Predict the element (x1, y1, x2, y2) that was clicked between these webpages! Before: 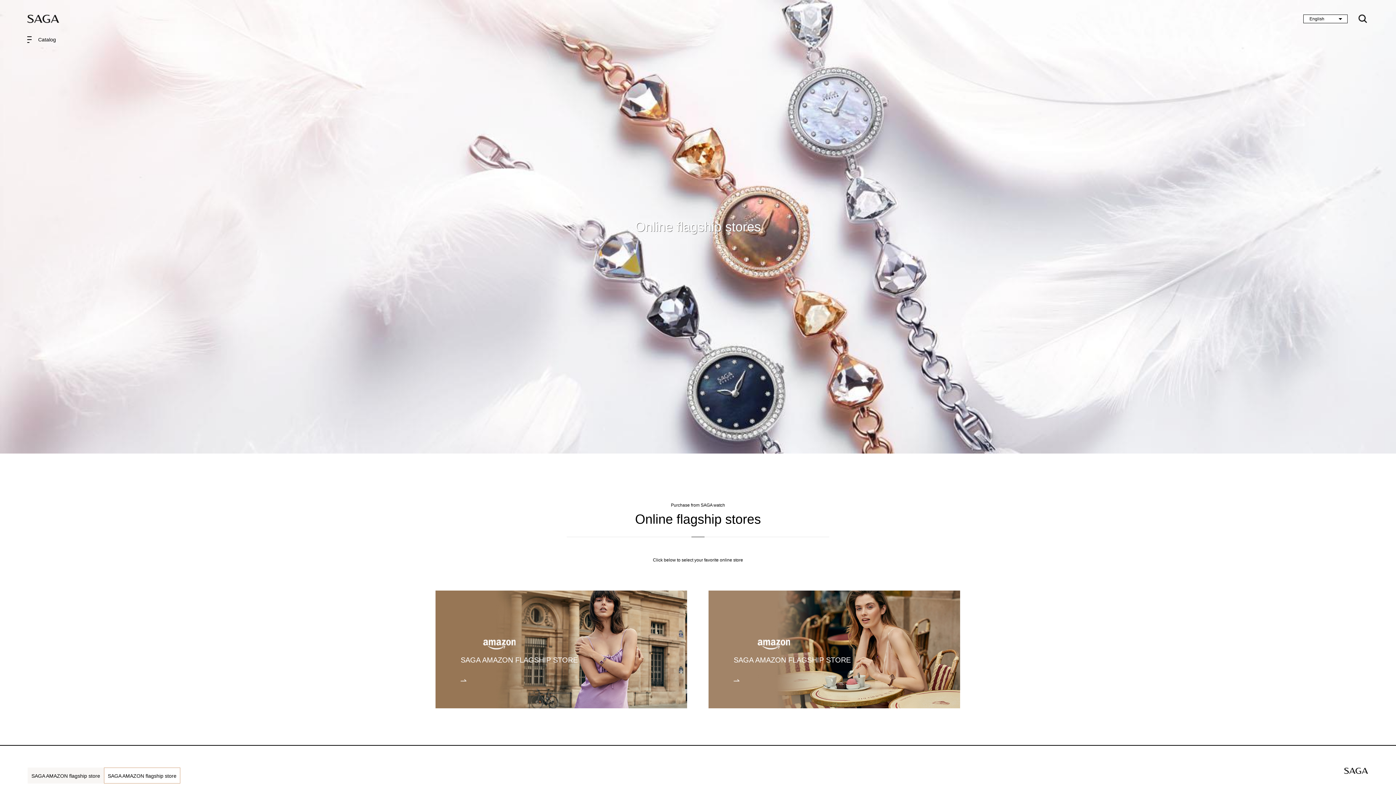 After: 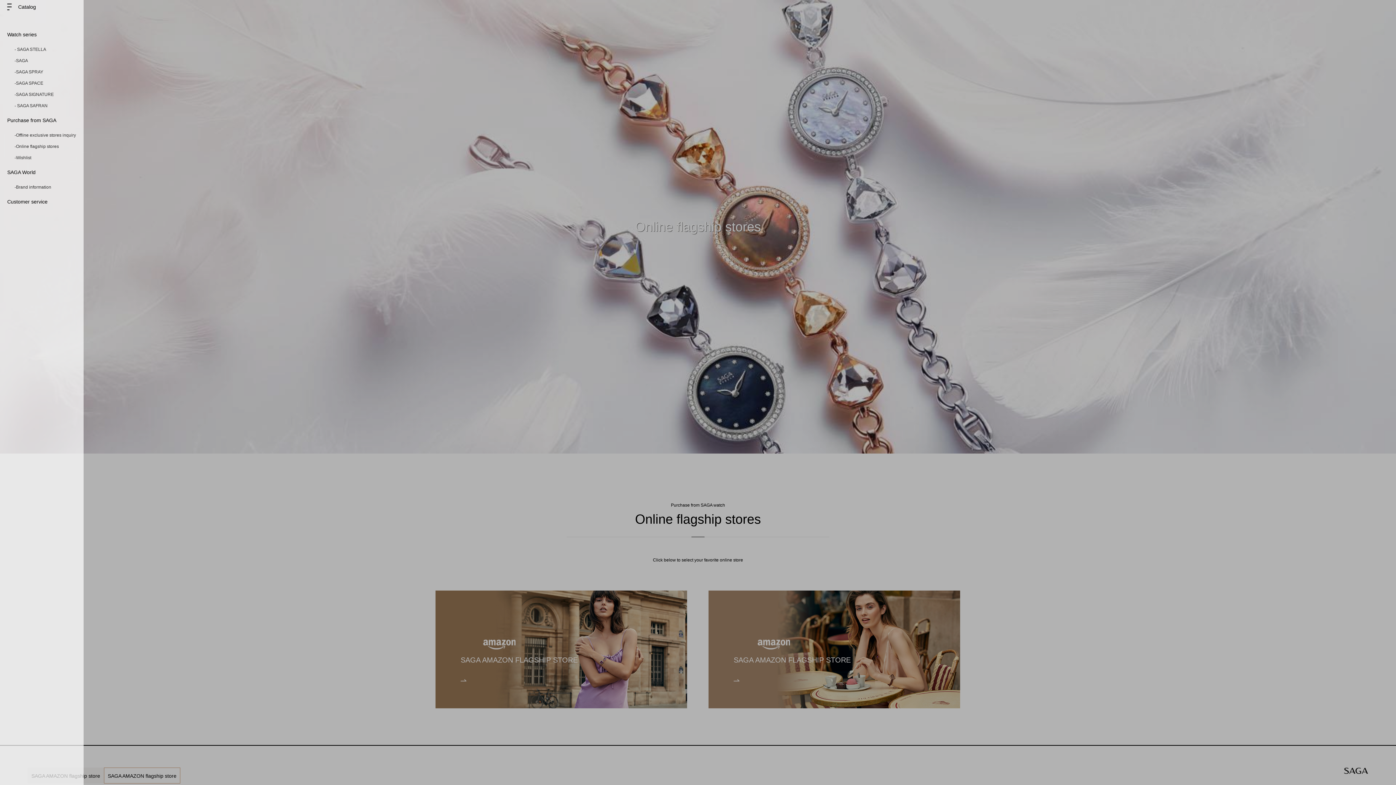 Action: bbox: (27, 36, 1369, 42)